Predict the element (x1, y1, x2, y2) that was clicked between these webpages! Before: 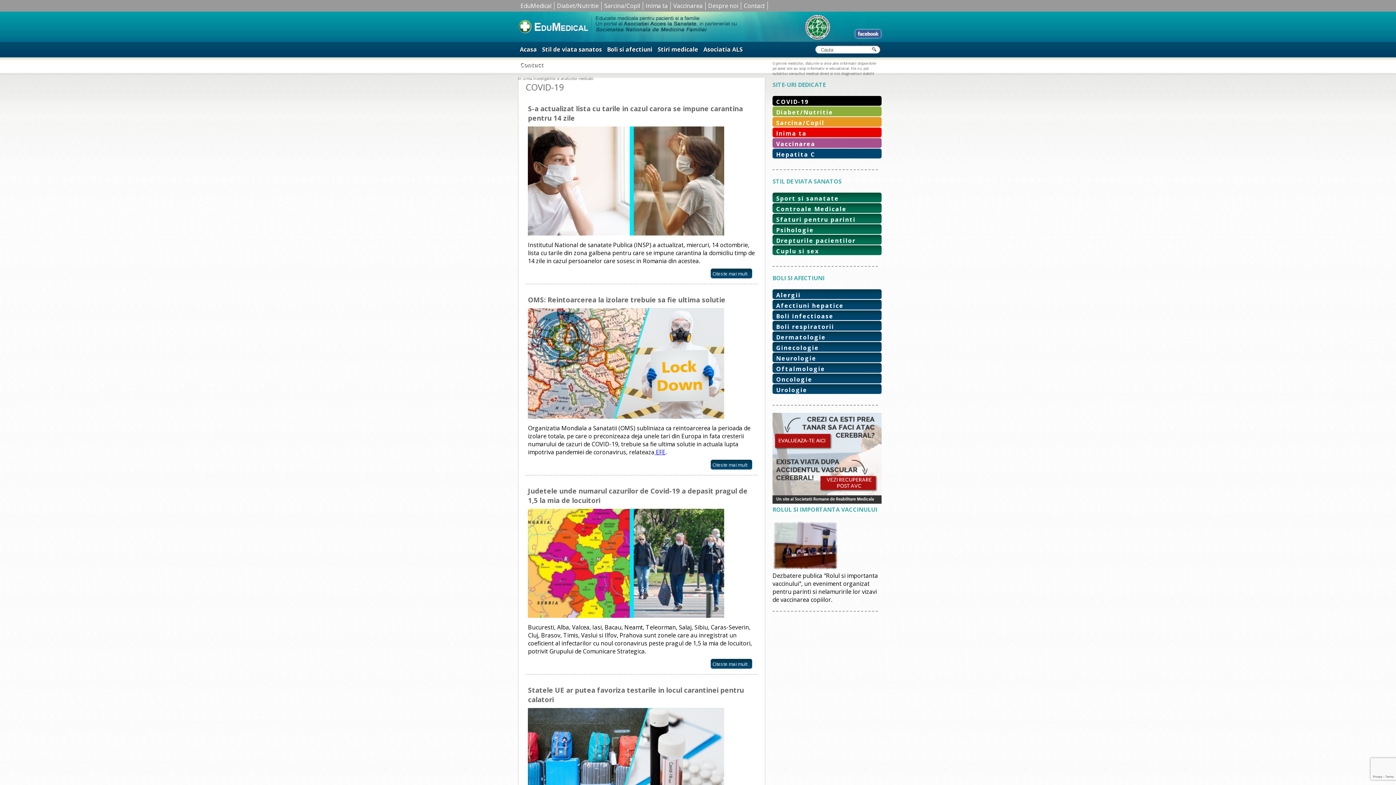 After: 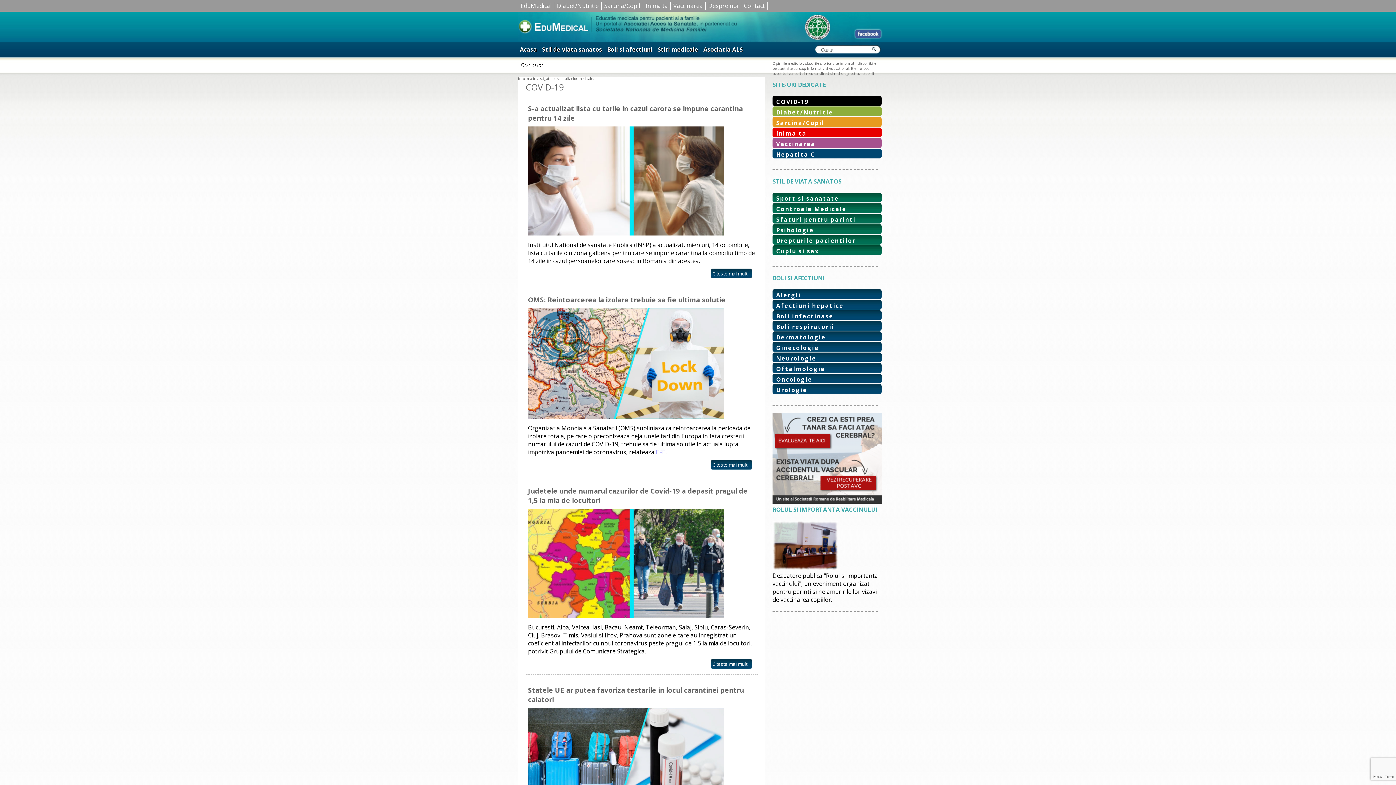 Action: label:  EFE bbox: (654, 448, 665, 456)